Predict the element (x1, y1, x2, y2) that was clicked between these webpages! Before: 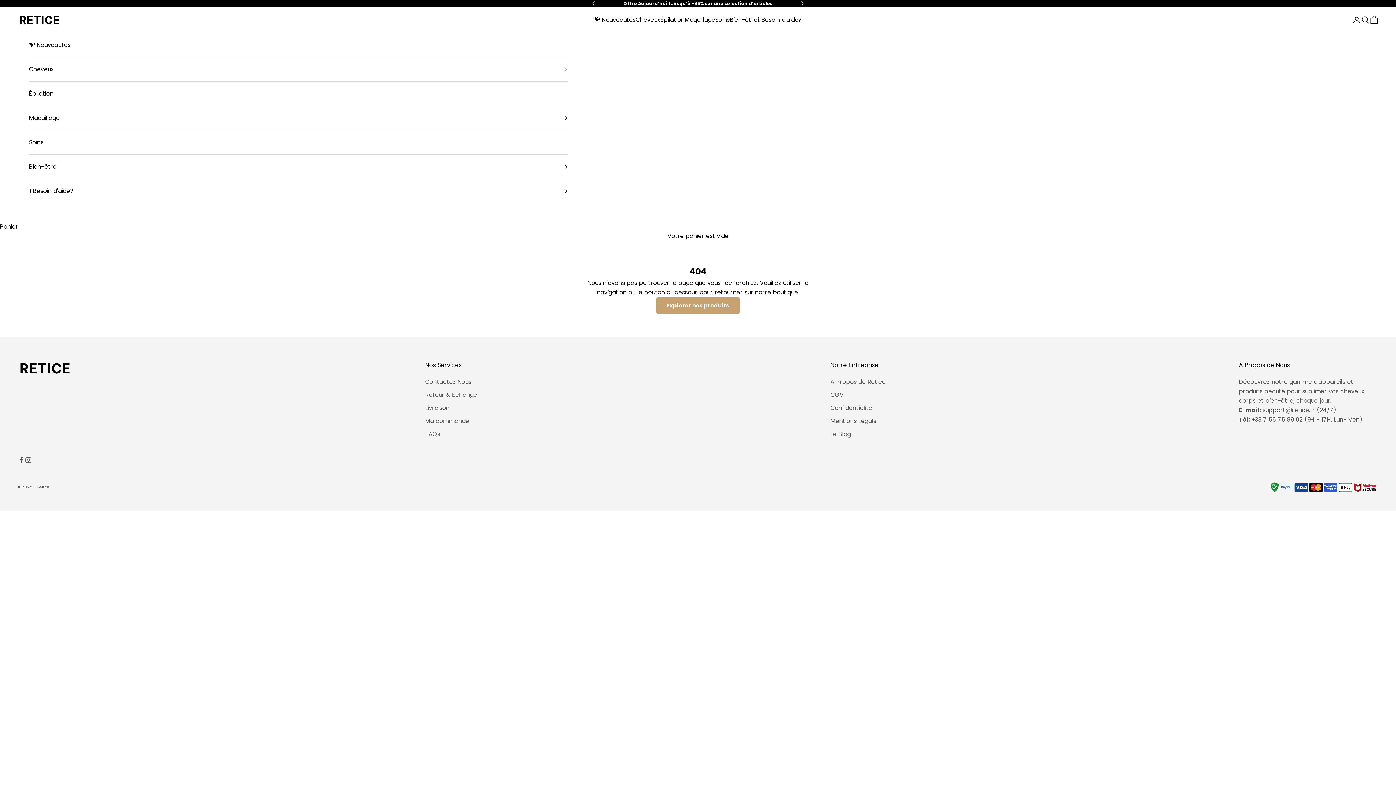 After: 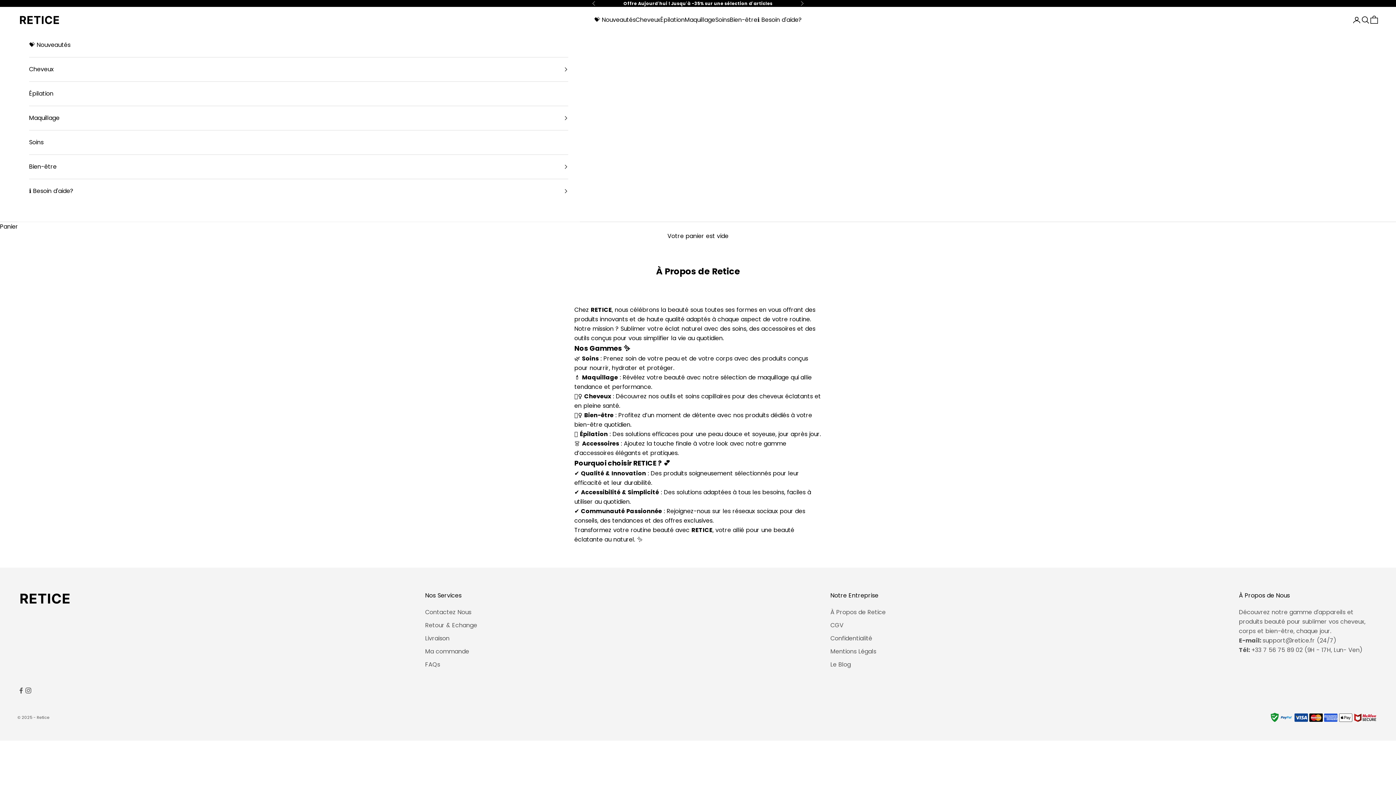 Action: bbox: (830, 377, 885, 386) label: À Propos de Retice